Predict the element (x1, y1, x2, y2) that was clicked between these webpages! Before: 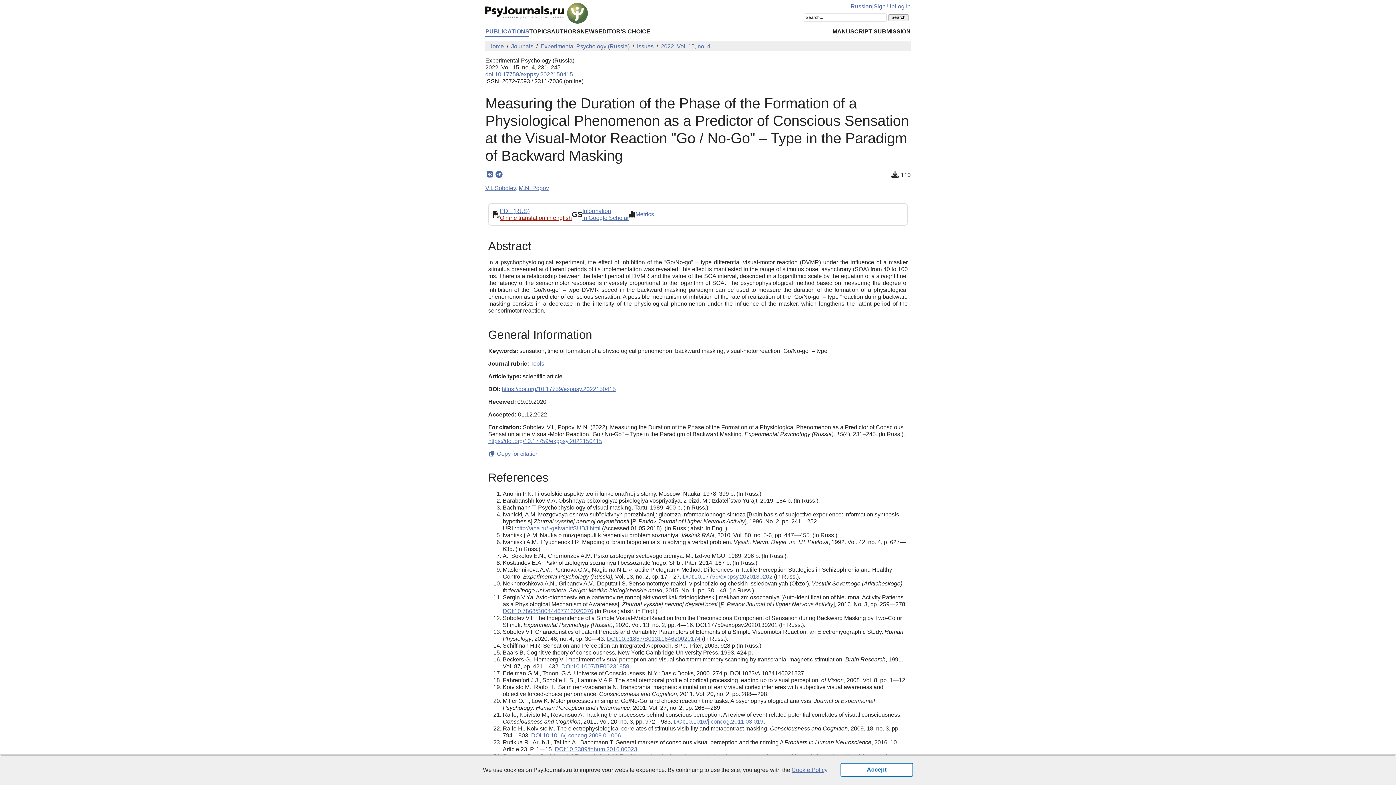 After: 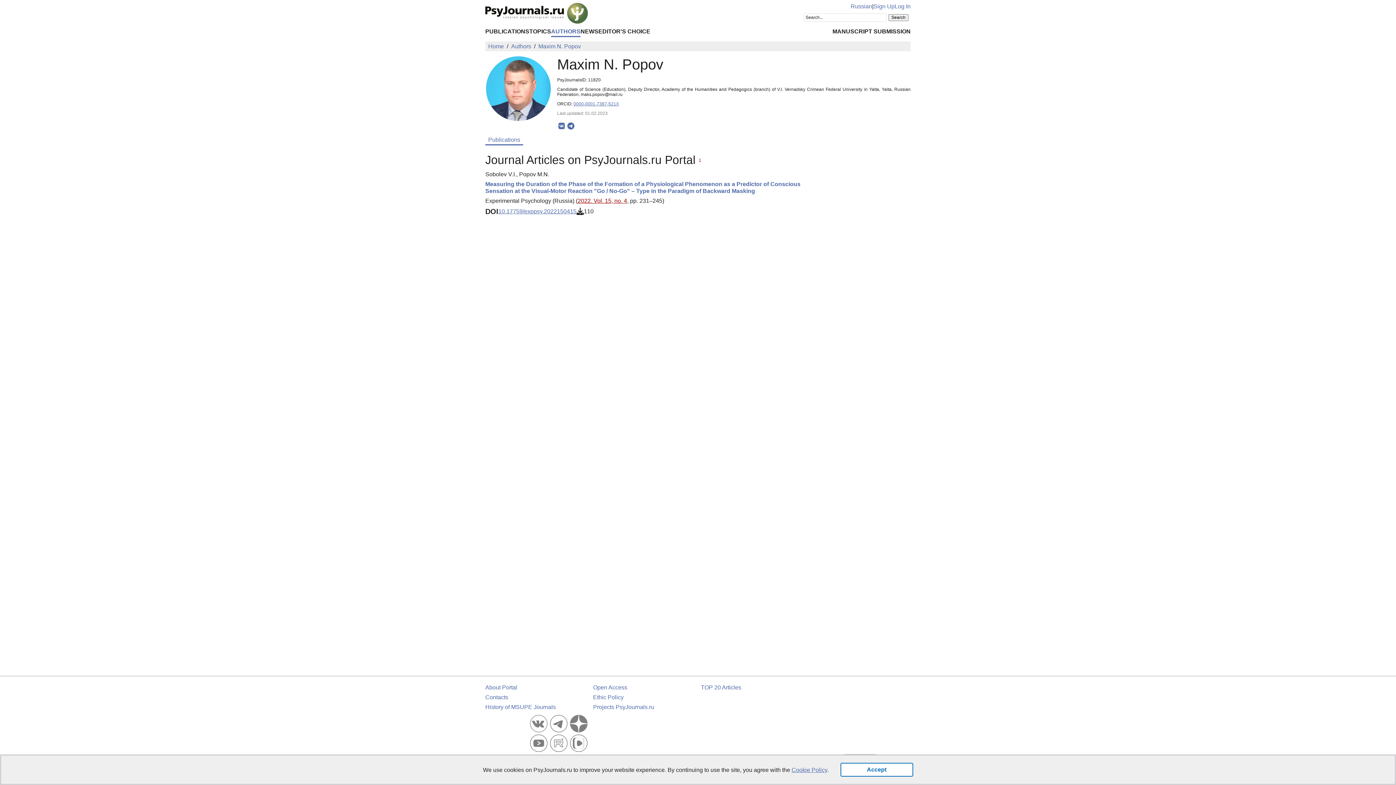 Action: bbox: (518, 185, 549, 191) label: M.N. Popov